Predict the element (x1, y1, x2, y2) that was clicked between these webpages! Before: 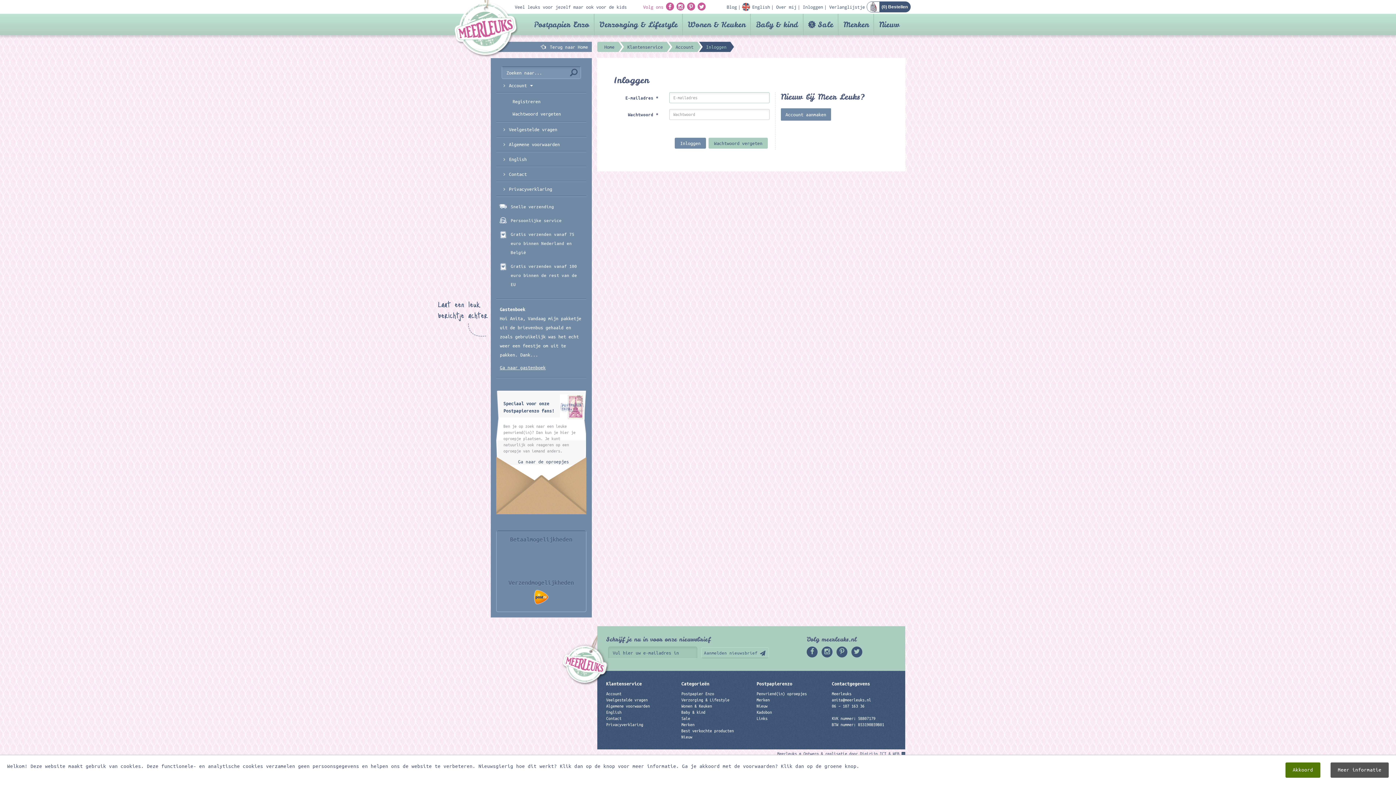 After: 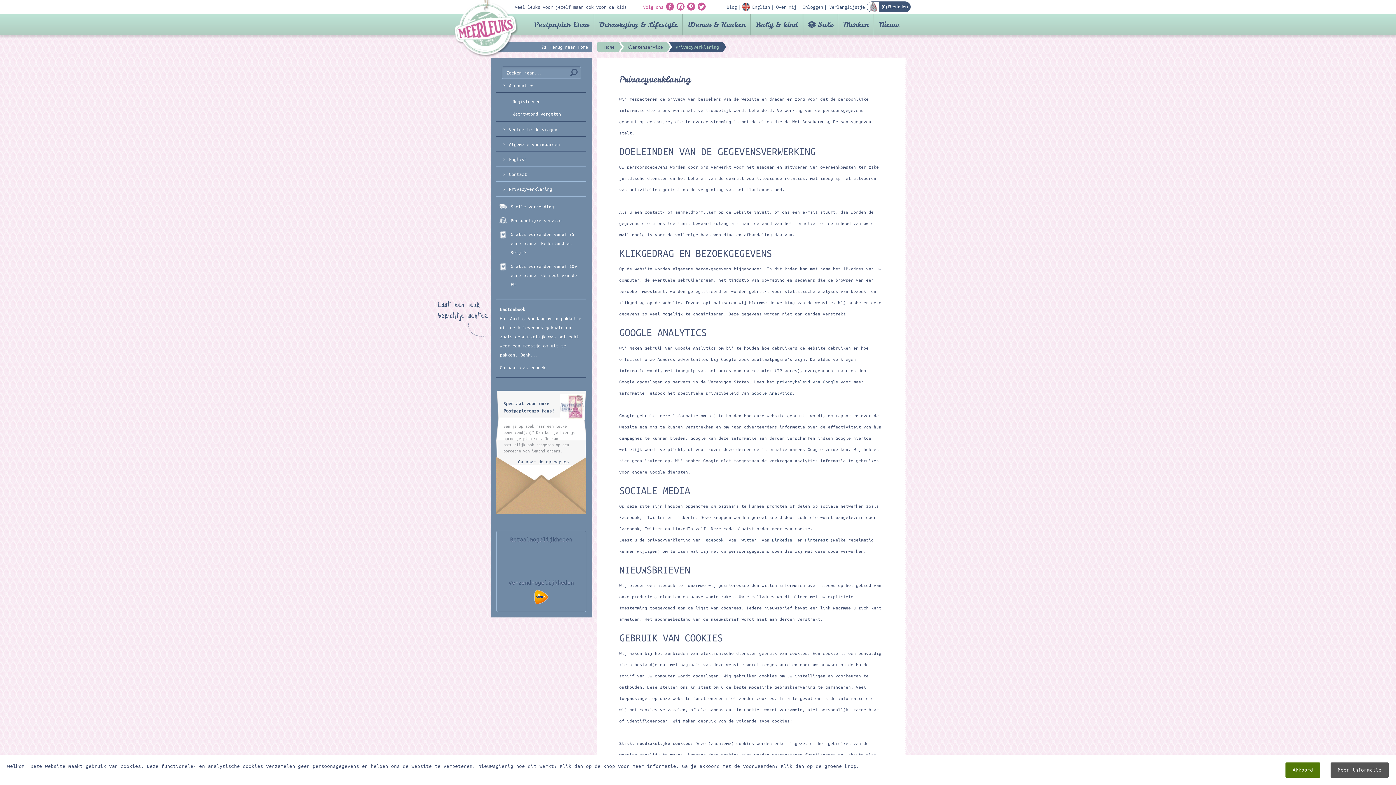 Action: label: Privacyverklaring bbox: (606, 722, 643, 727)